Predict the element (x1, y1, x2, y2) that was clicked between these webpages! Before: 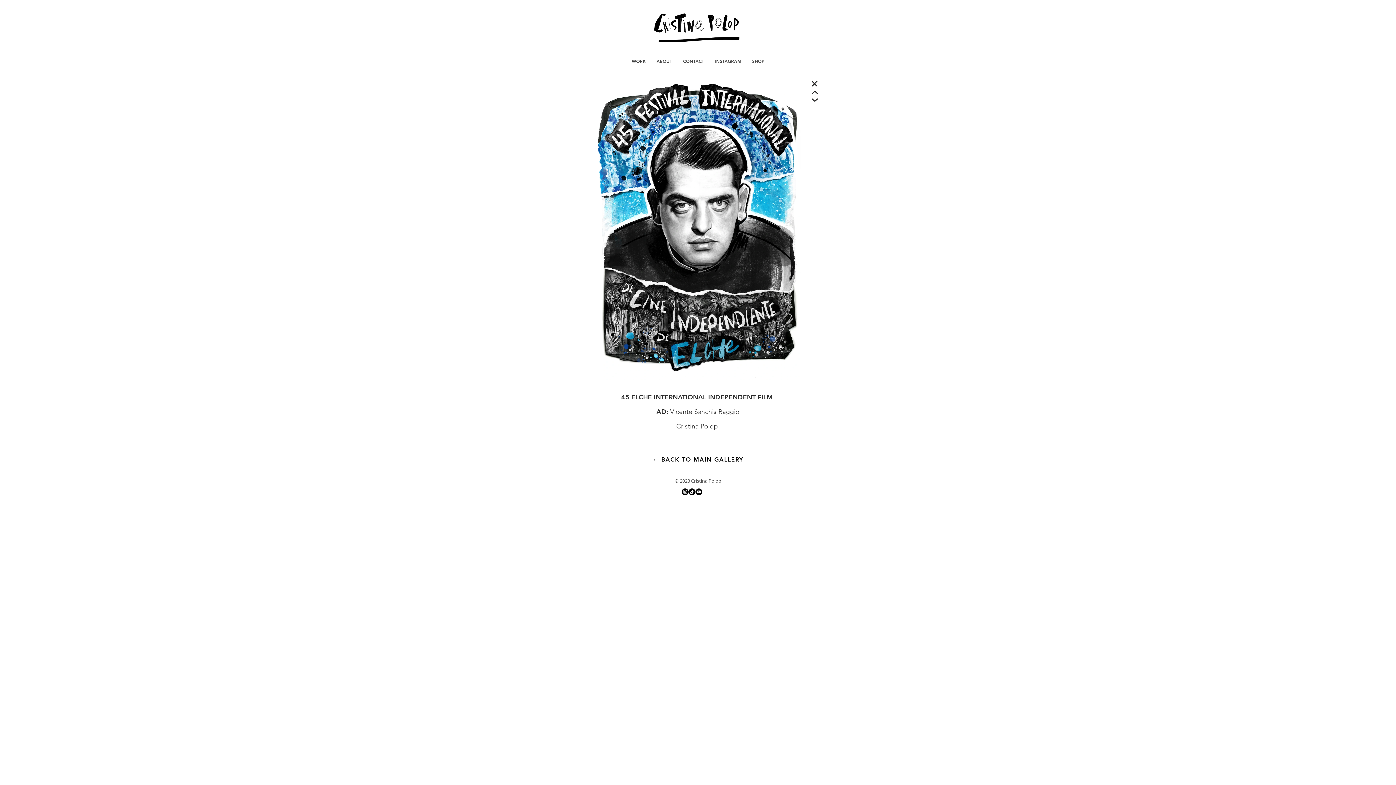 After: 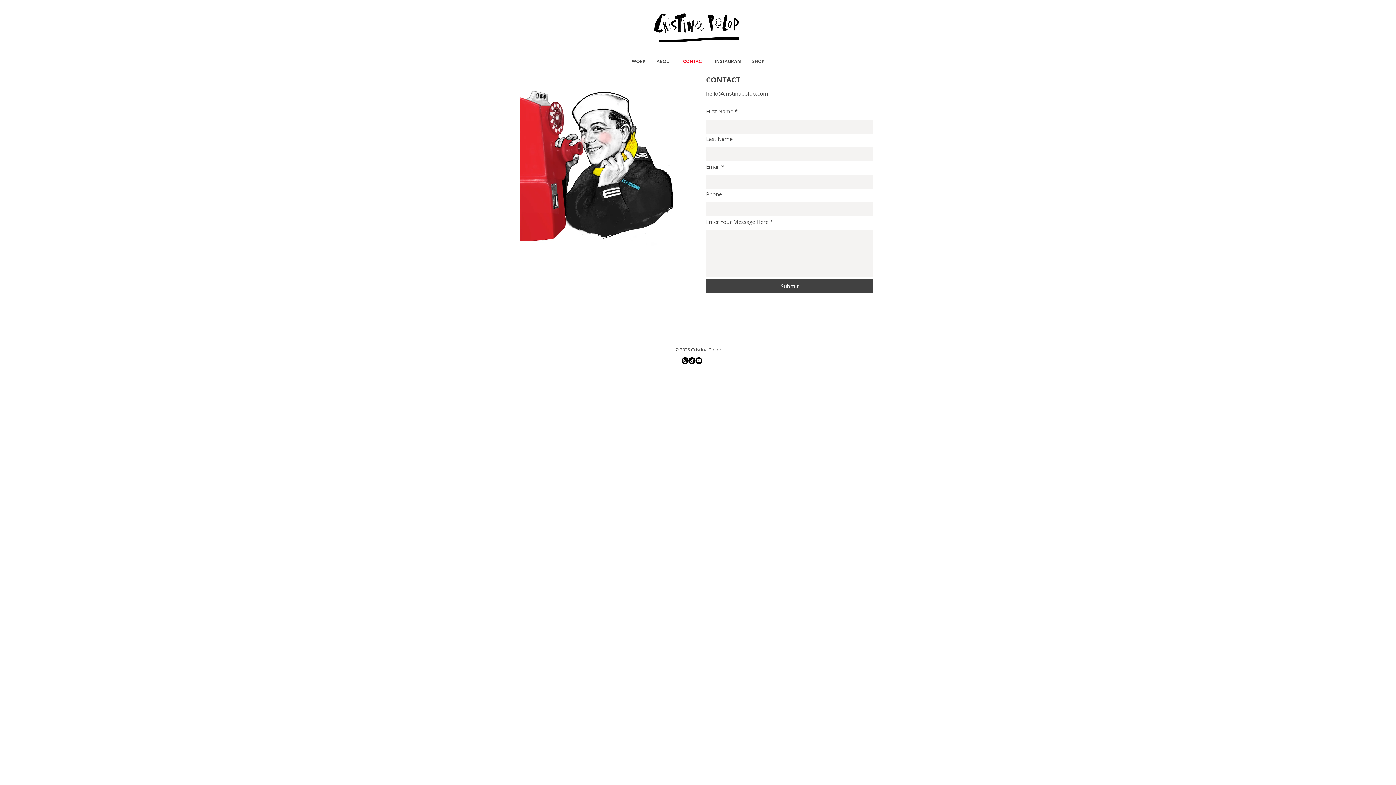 Action: bbox: (677, 55, 709, 66) label: CONTACT